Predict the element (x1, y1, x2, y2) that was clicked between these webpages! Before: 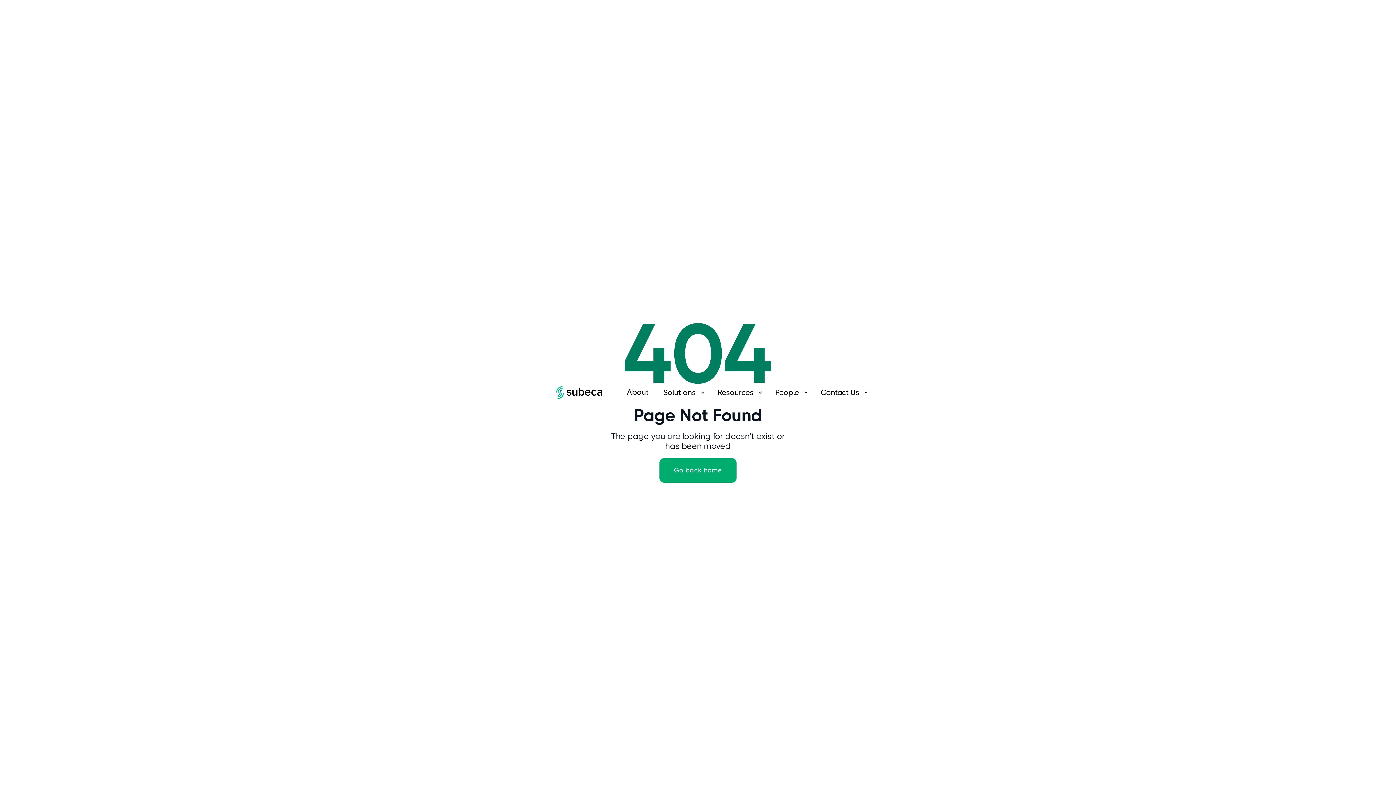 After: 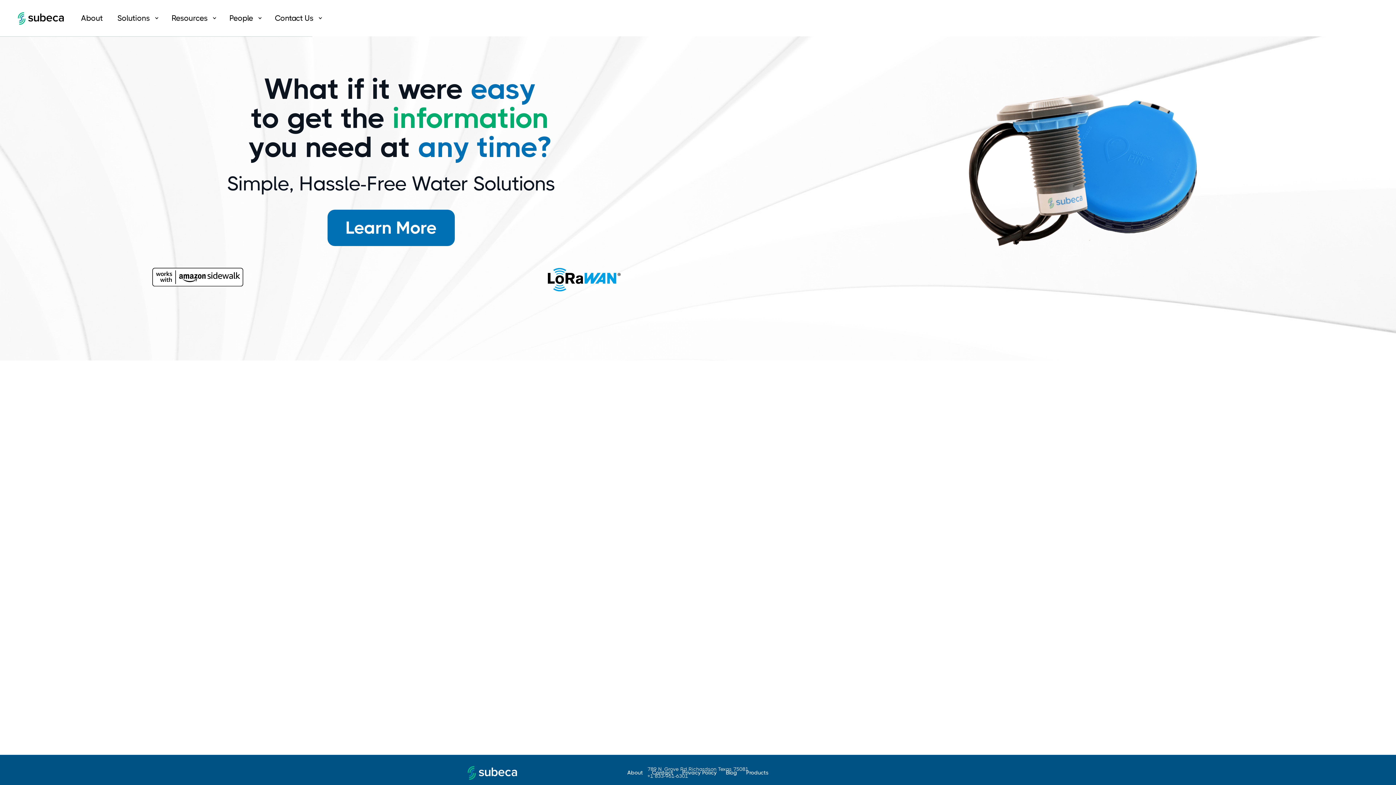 Action: bbox: (554, 378, 605, 407)